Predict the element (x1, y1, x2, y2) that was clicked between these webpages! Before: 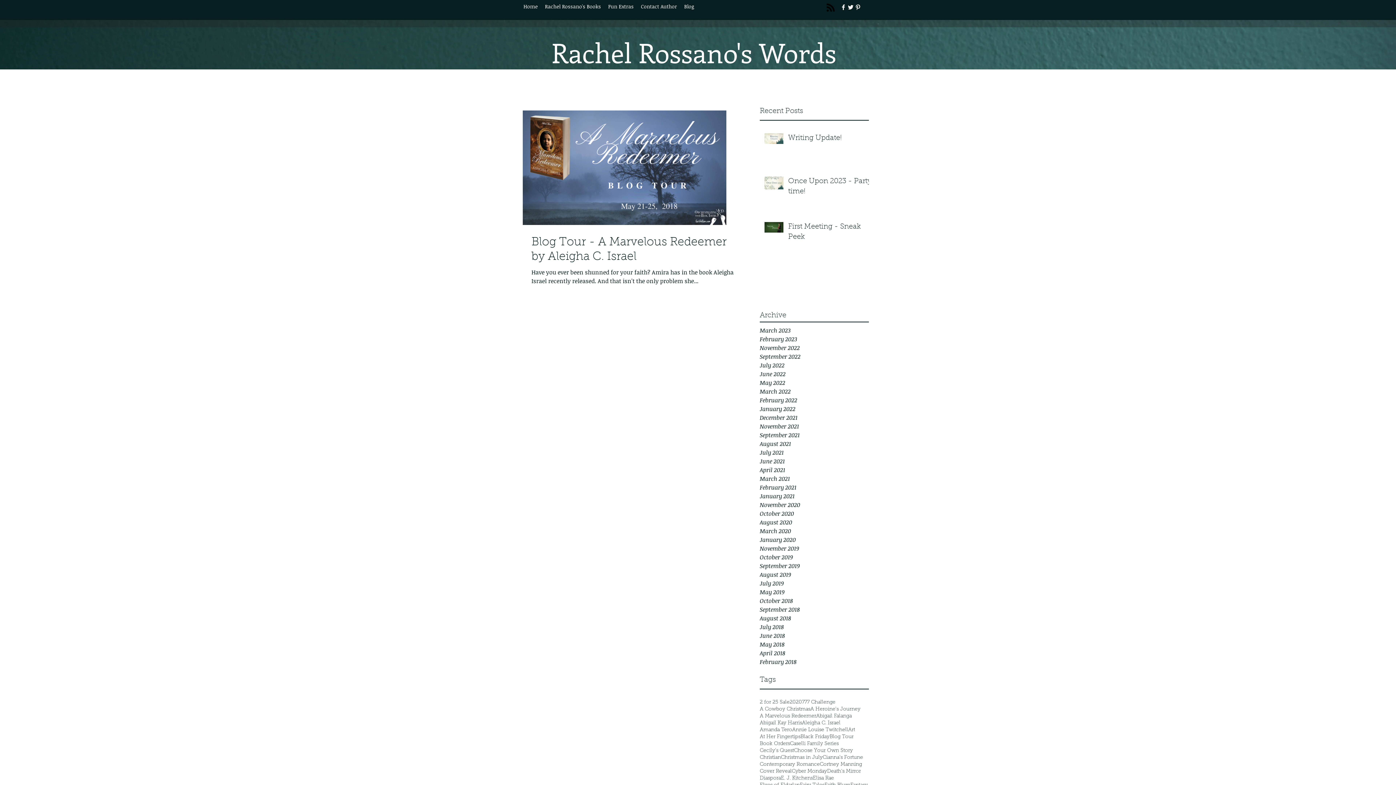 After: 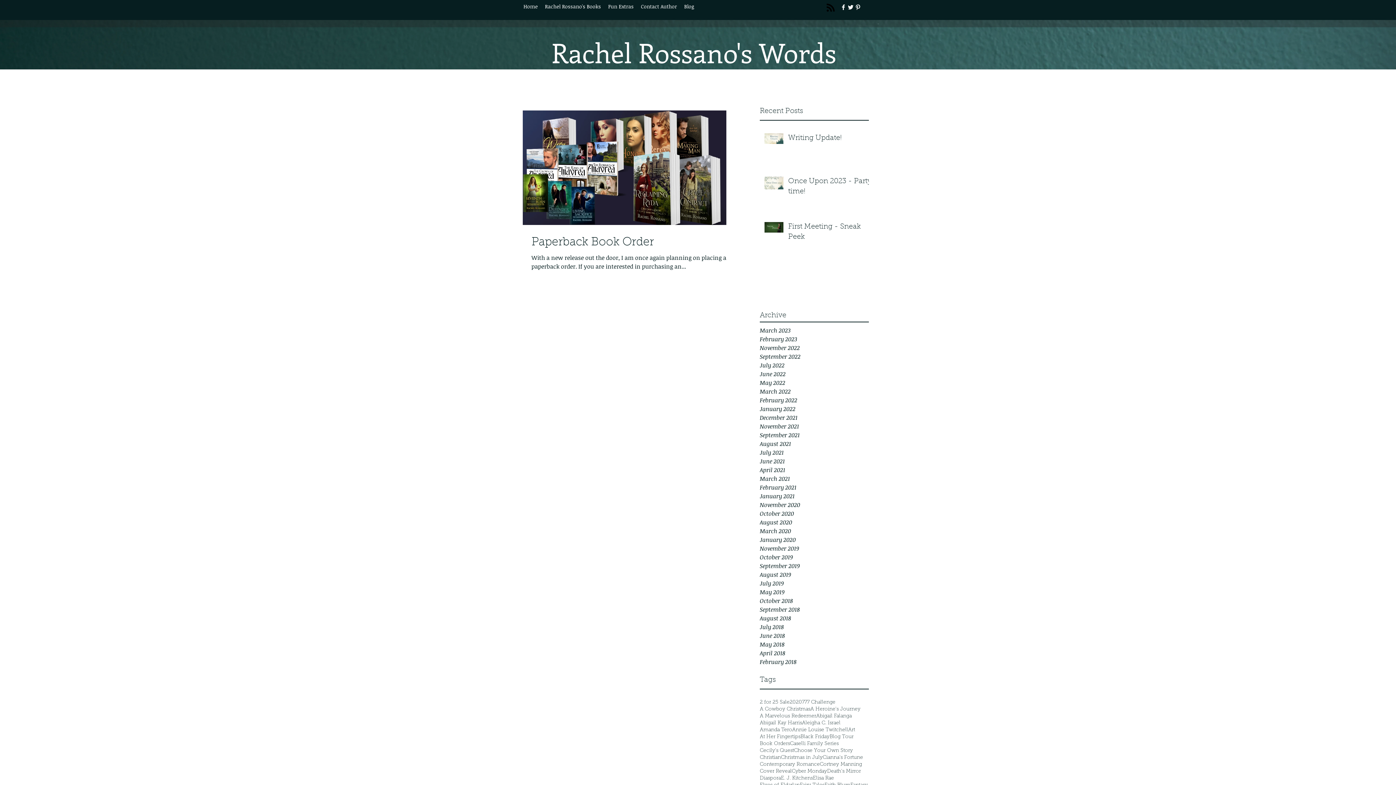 Action: label: Book Orders bbox: (760, 741, 790, 748)